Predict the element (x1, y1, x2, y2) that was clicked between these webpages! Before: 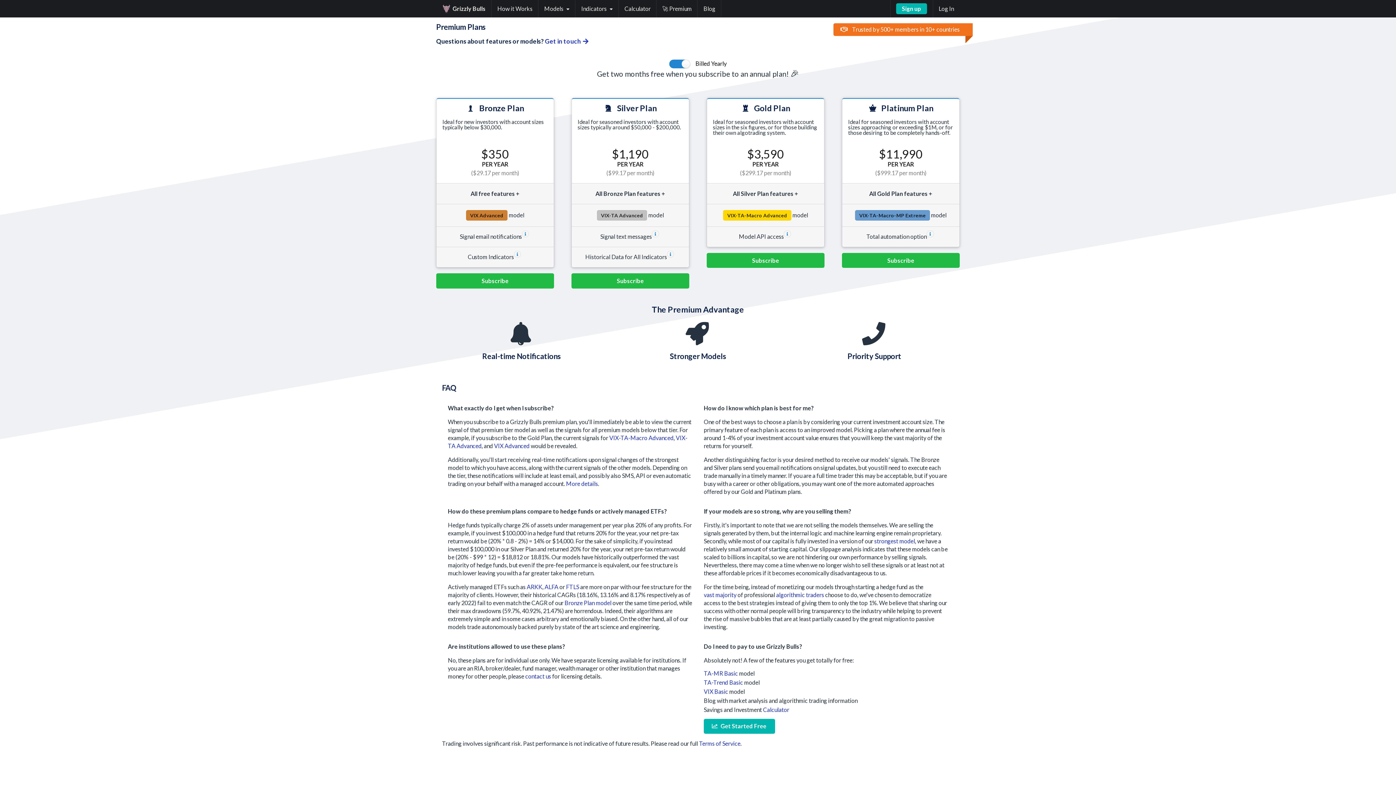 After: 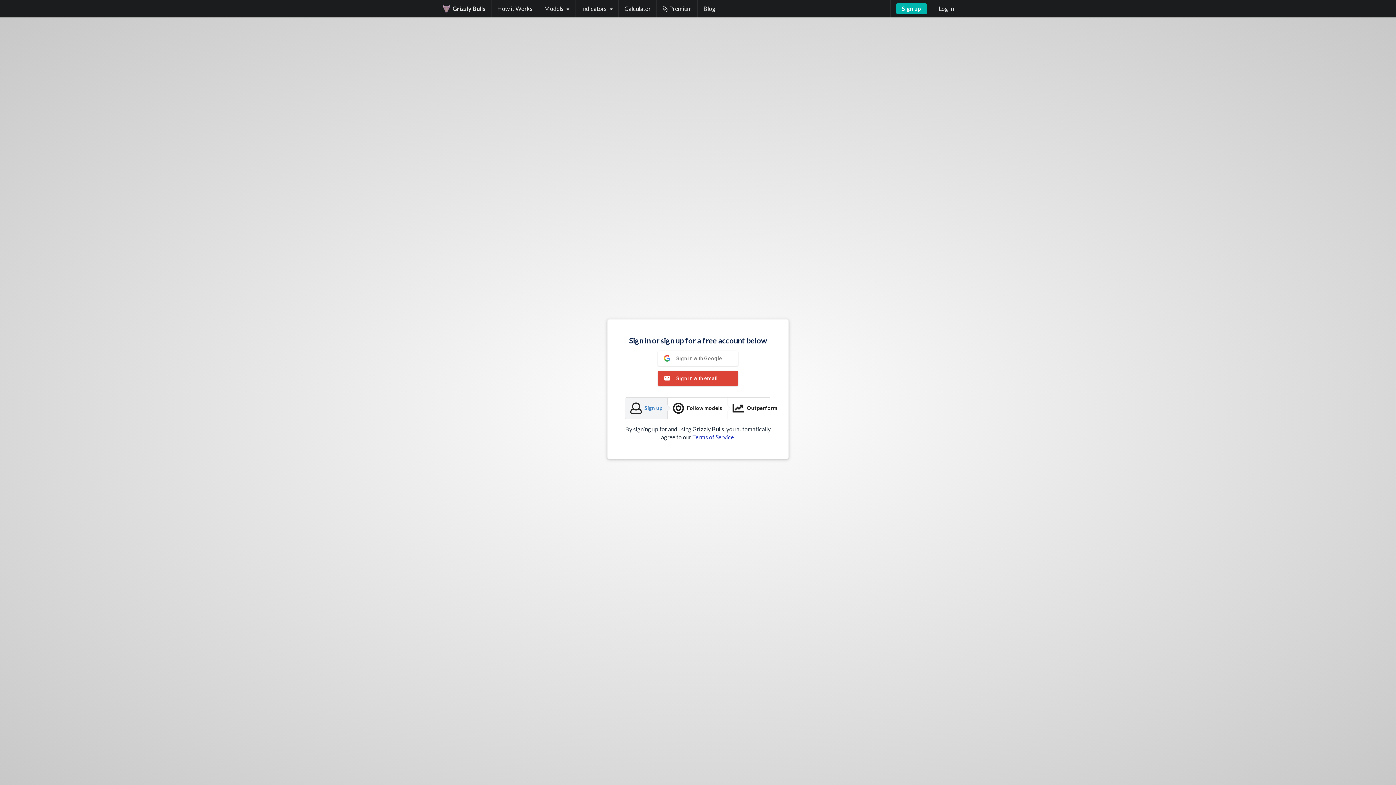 Action: label: Get Started Free bbox: (704, 719, 775, 734)